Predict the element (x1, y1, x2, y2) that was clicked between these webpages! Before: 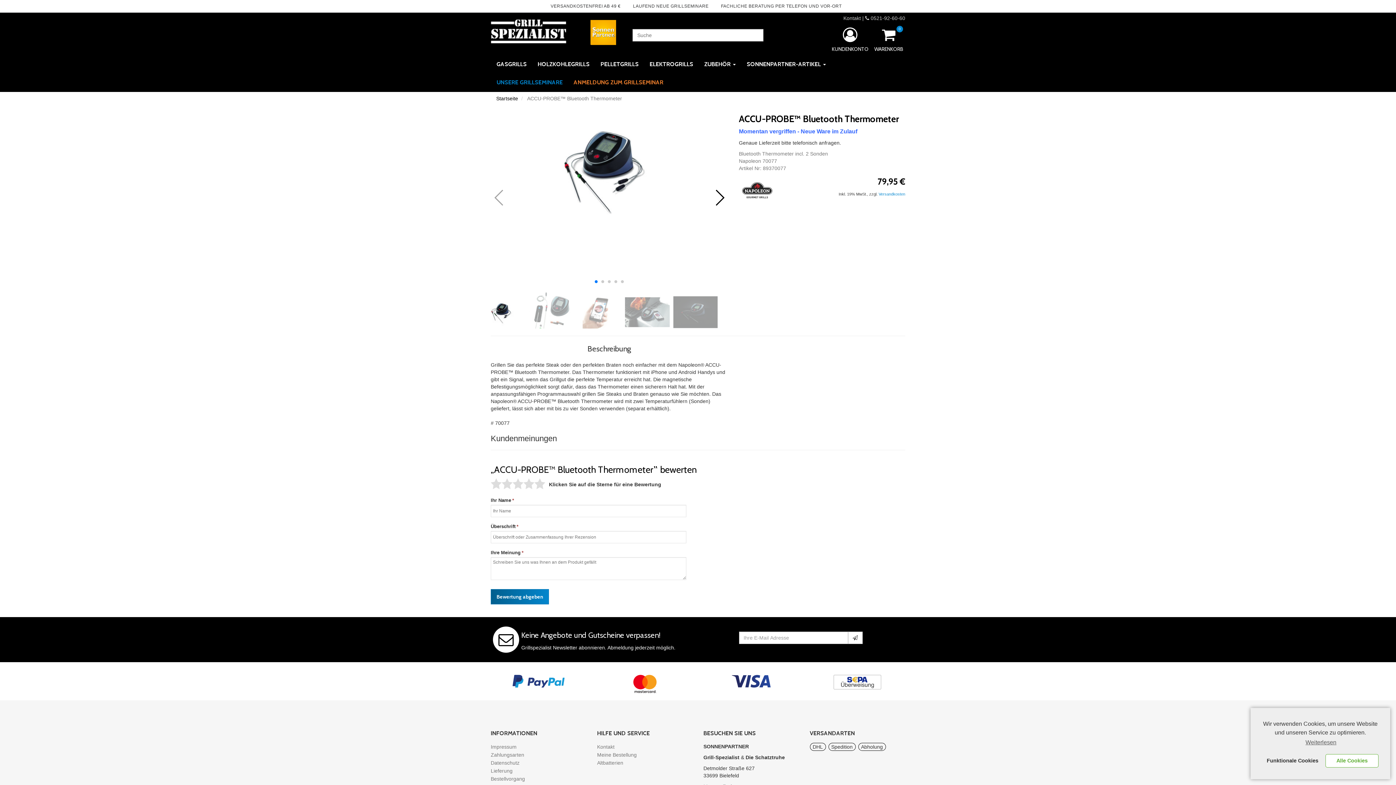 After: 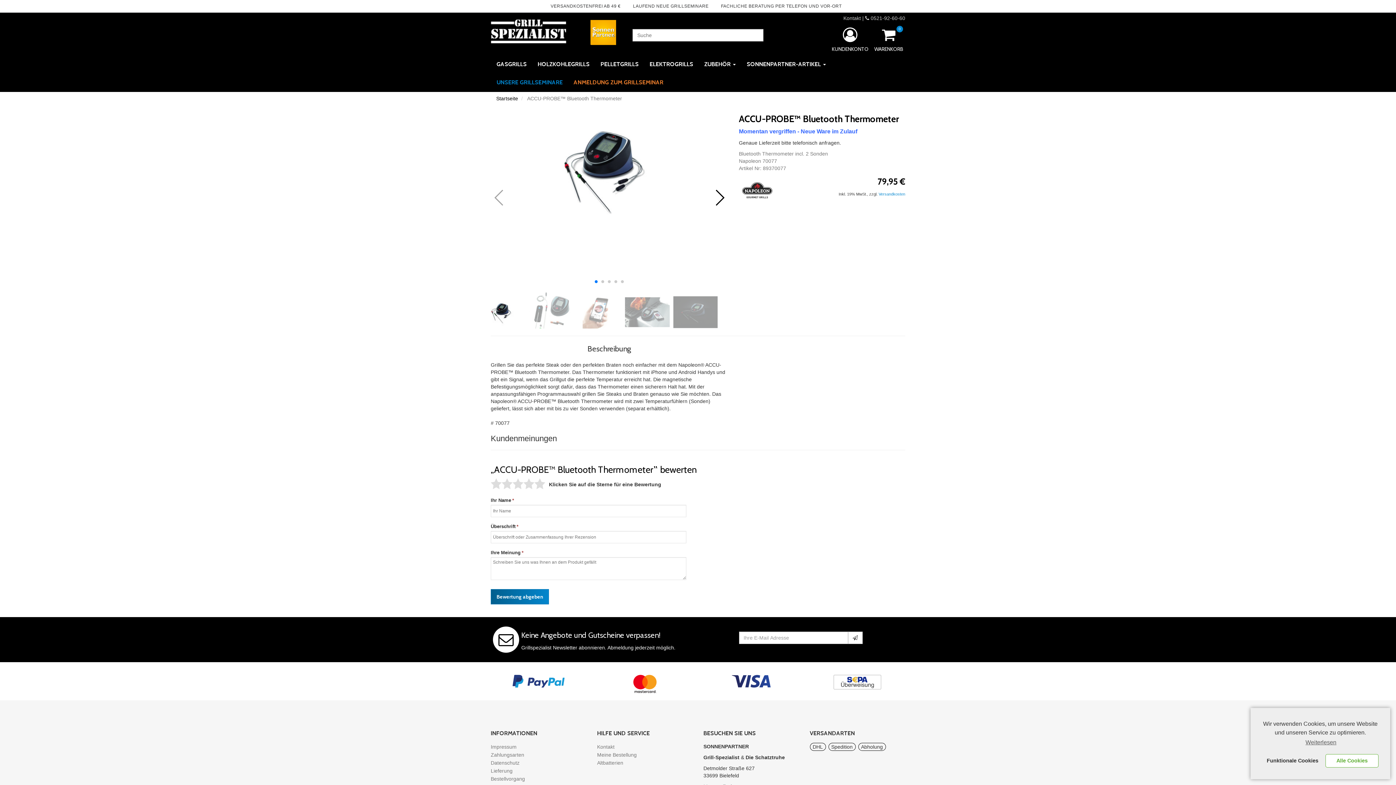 Action: bbox: (803, 47, 826, 52)